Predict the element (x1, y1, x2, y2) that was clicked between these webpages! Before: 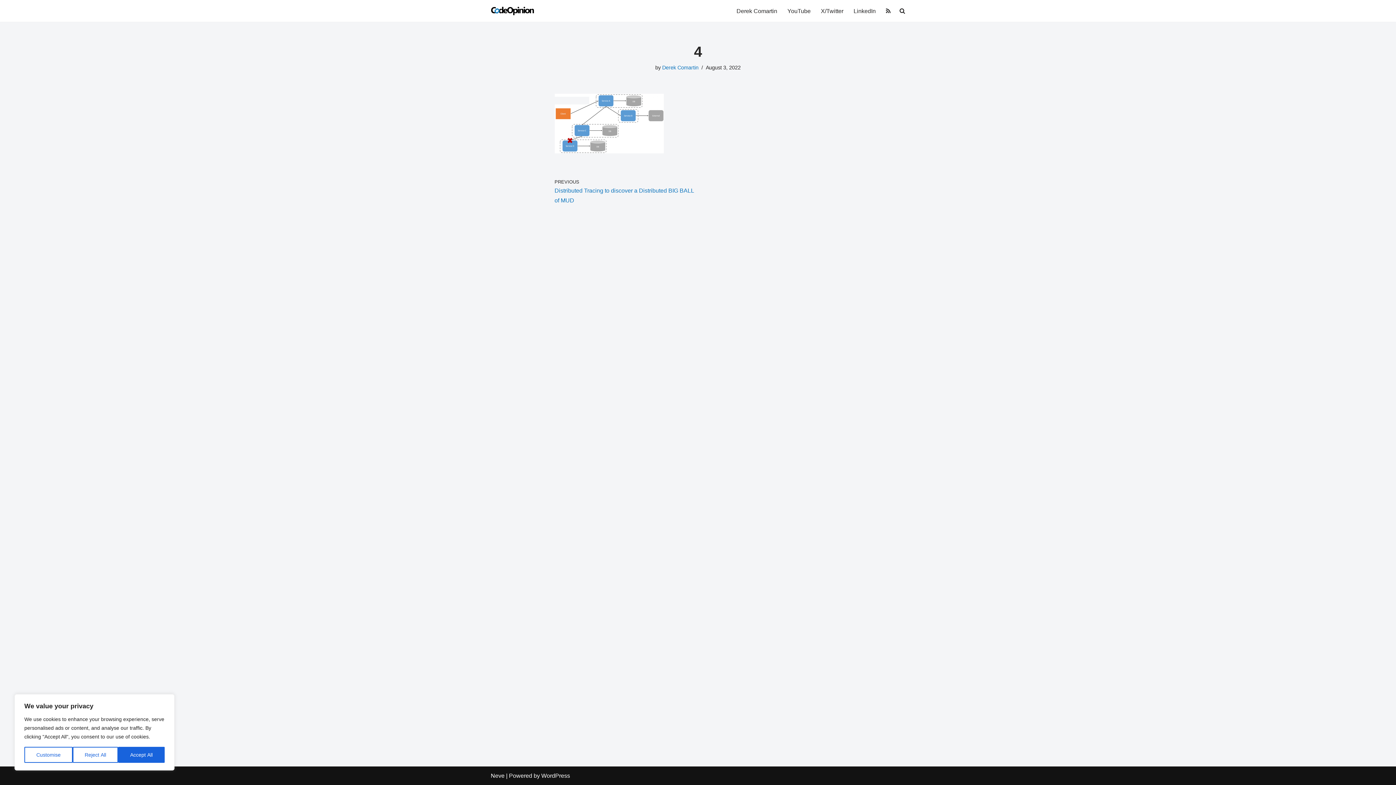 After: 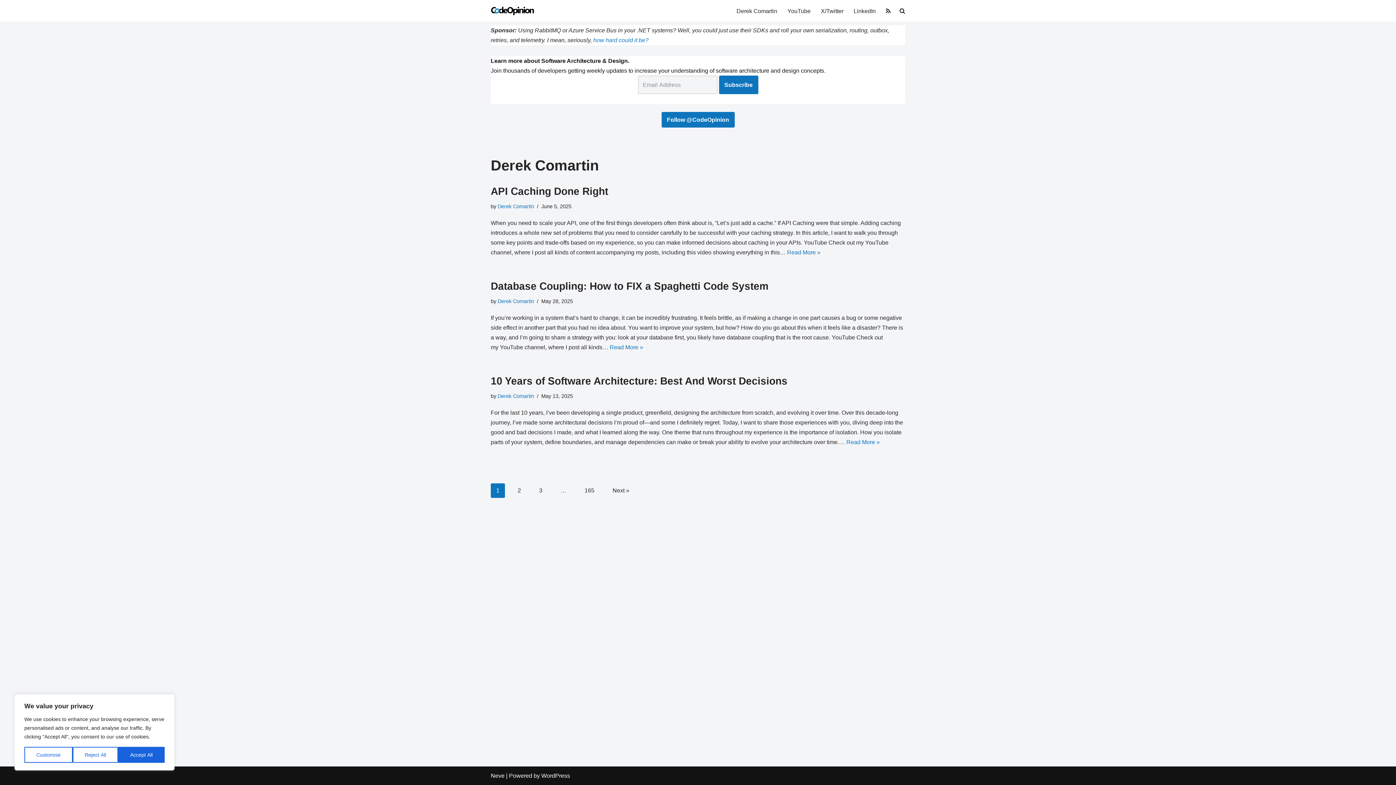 Action: label: Derek Comartin bbox: (662, 64, 698, 70)